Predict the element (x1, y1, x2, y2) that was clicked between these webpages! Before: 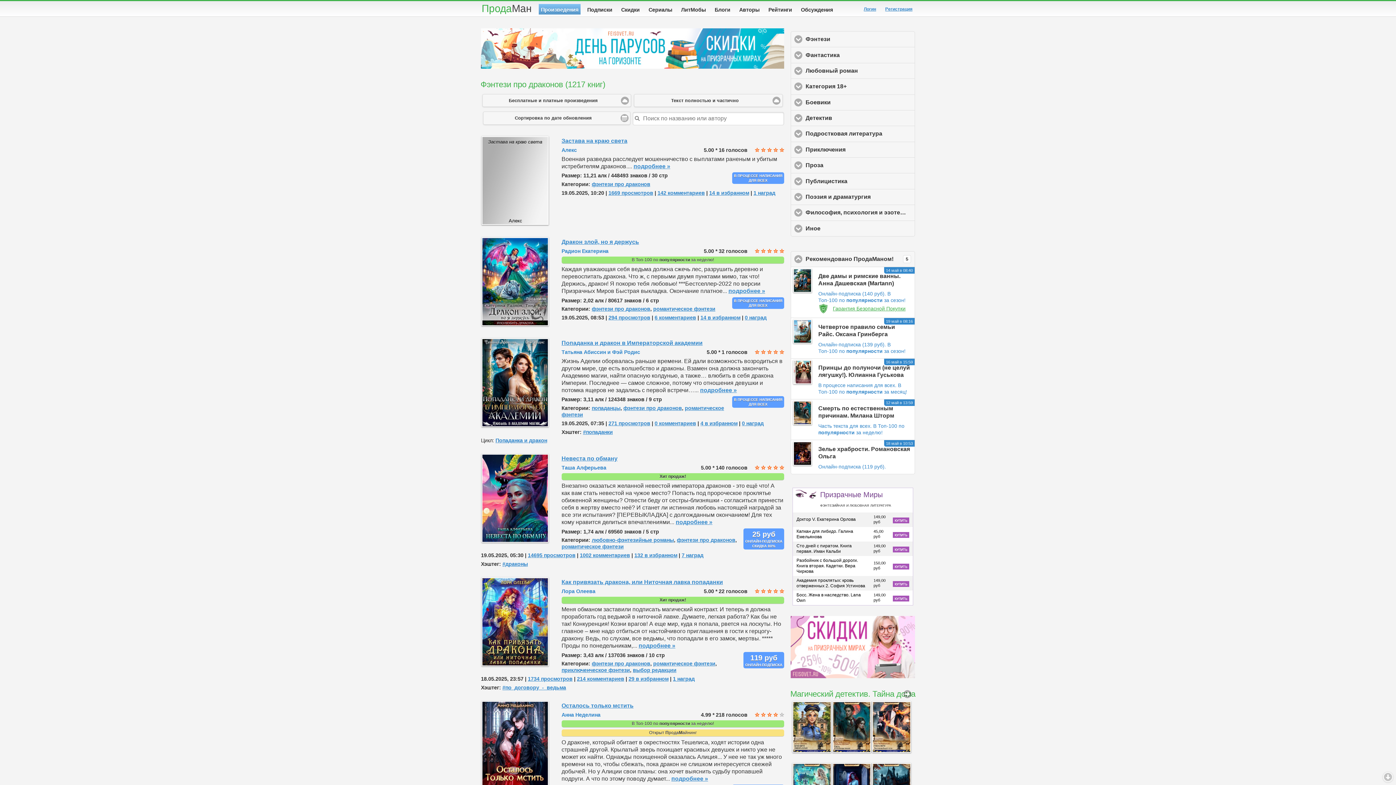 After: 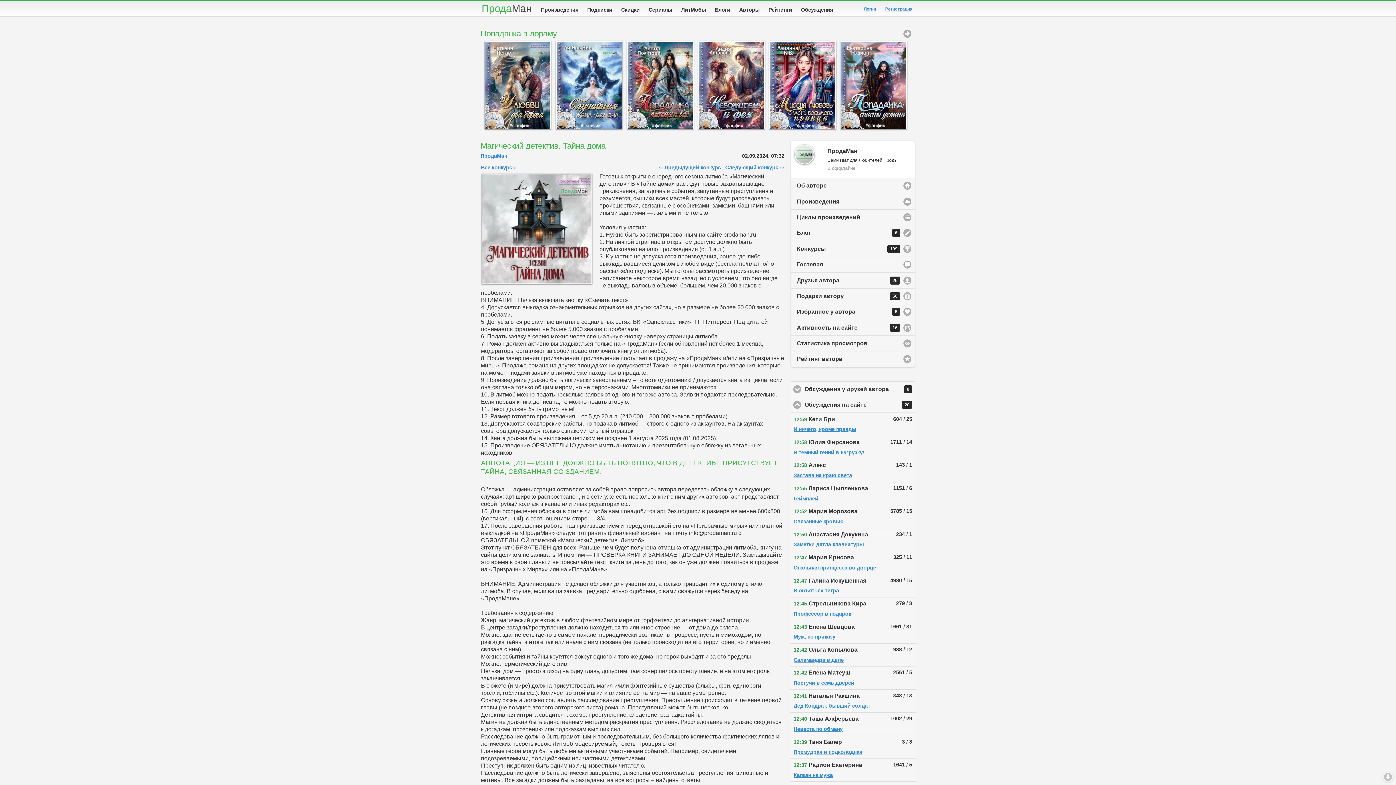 Action: label: Магический детектив. Тайна дома bbox: (790, 689, 915, 698)